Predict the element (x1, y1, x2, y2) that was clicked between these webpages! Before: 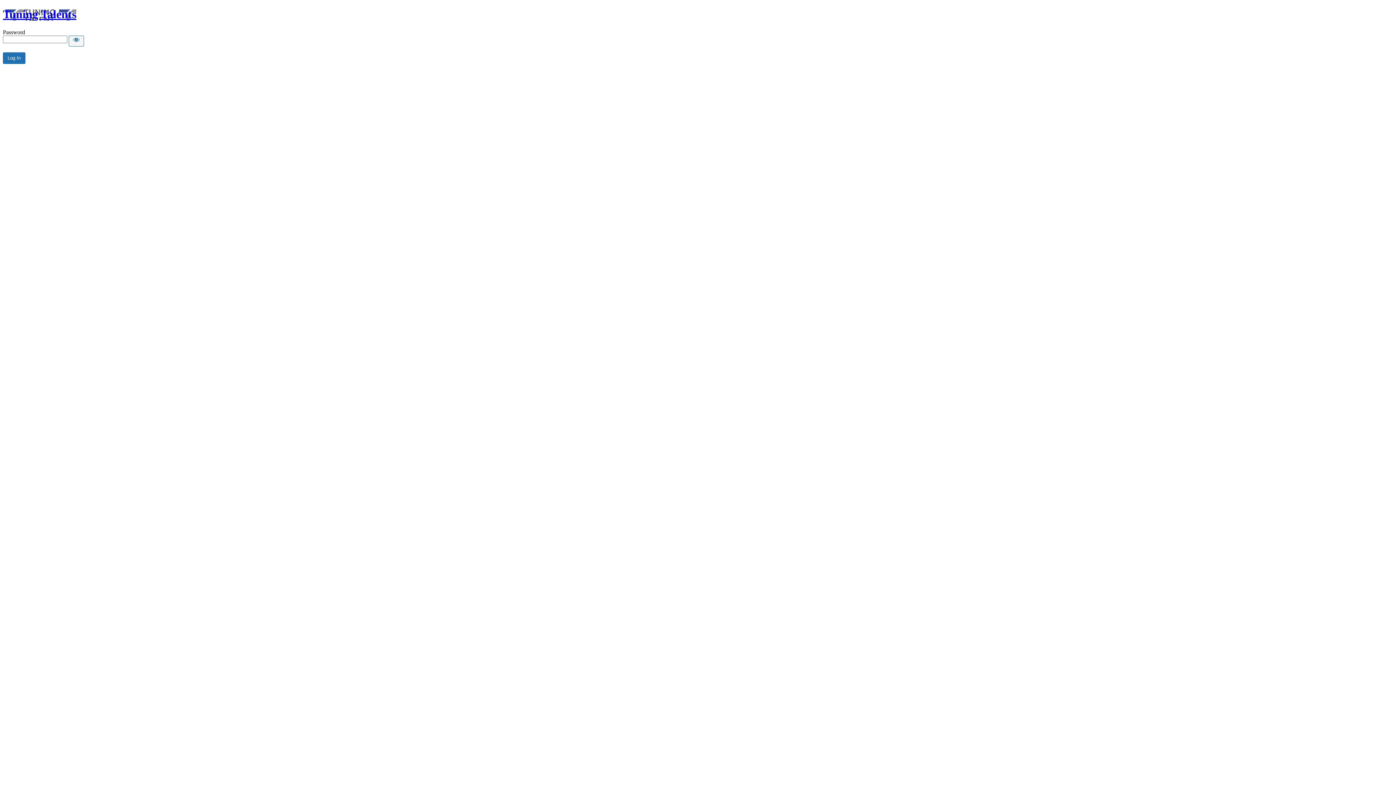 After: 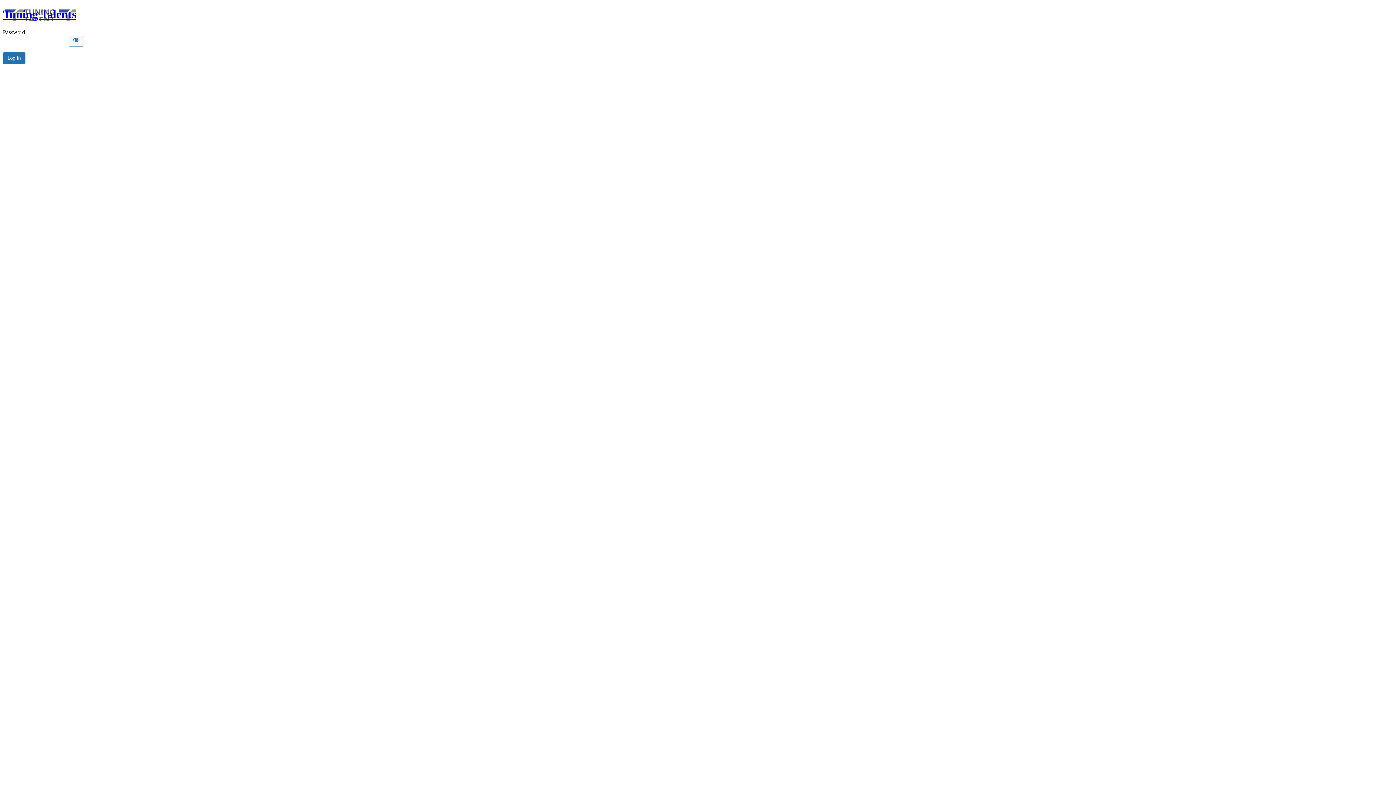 Action: label: Tuning Talents bbox: (2, 7, 76, 20)